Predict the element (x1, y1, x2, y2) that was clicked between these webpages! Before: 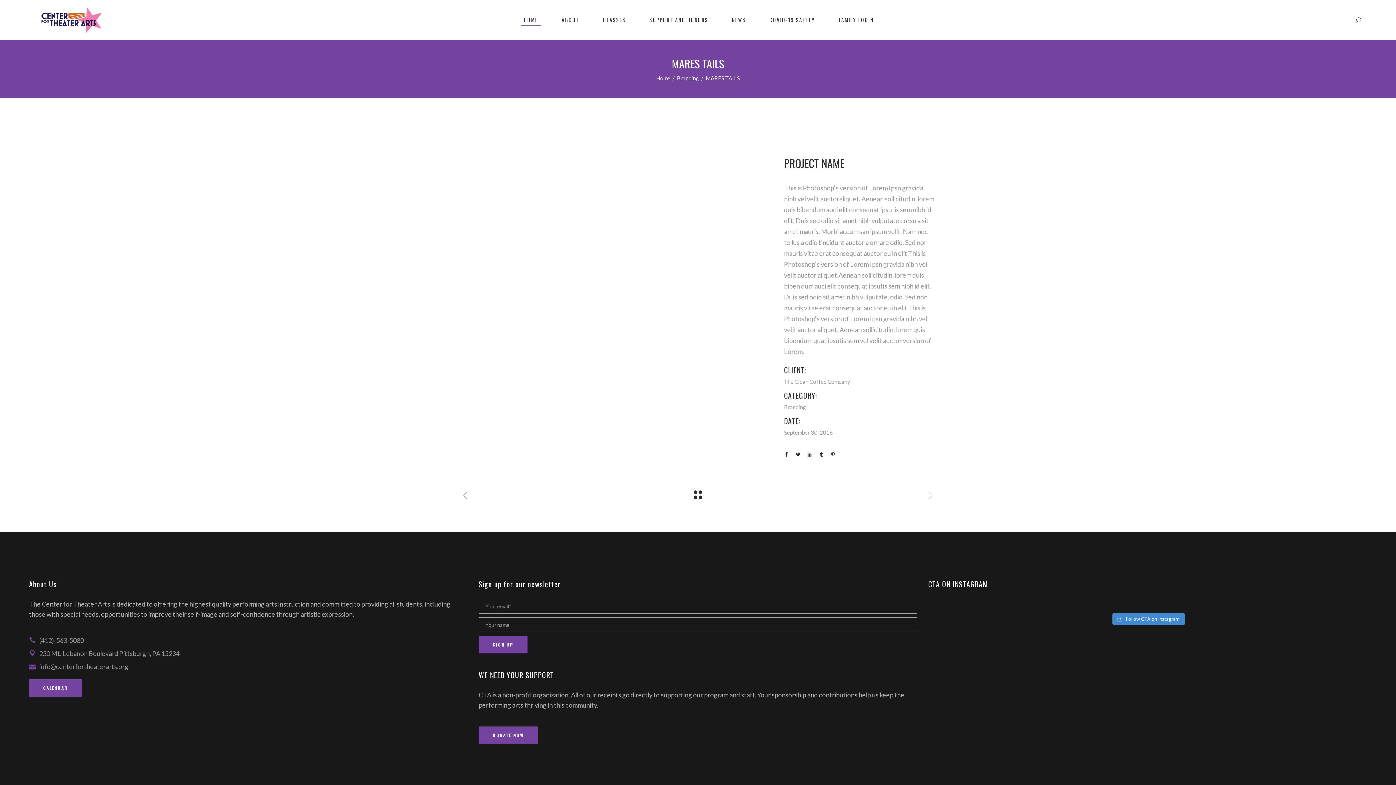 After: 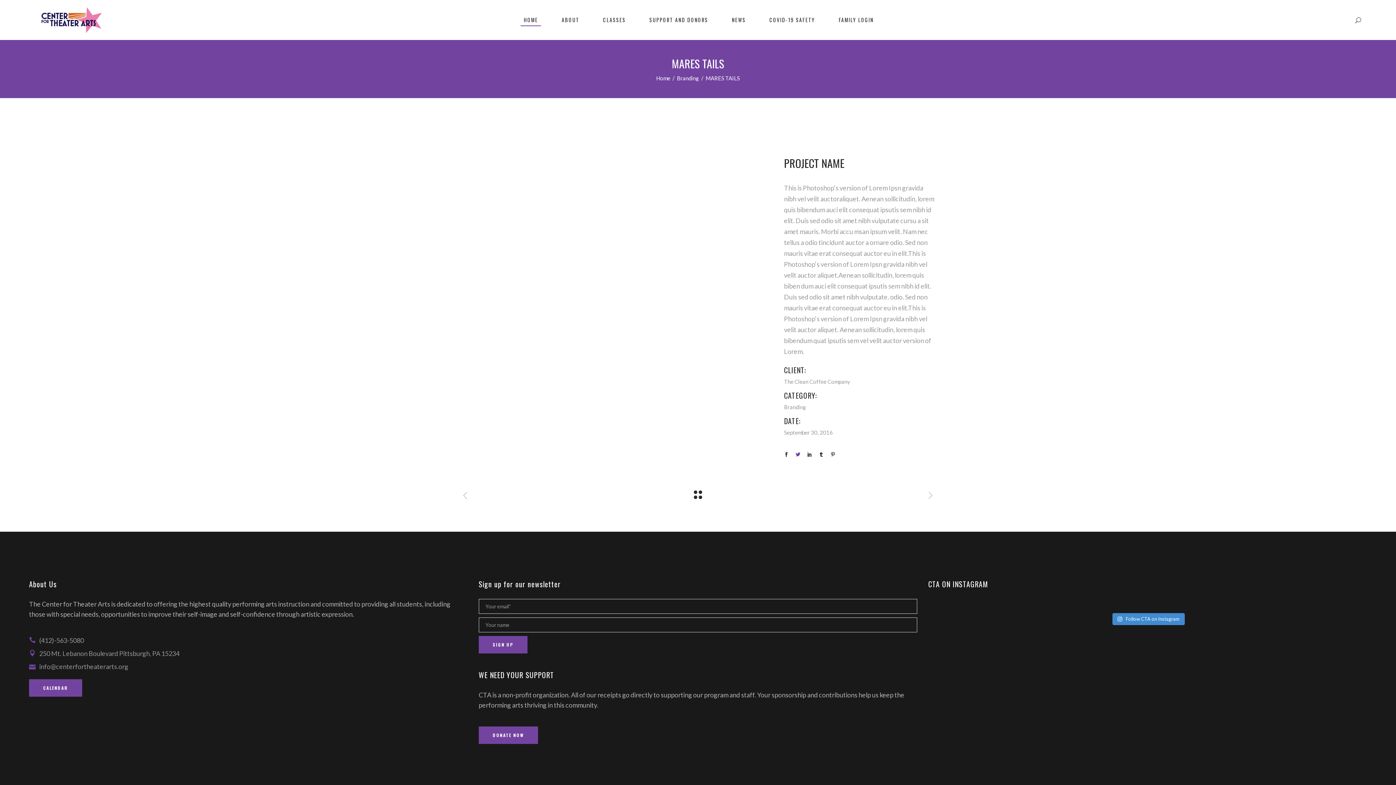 Action: bbox: (795, 452, 800, 457)